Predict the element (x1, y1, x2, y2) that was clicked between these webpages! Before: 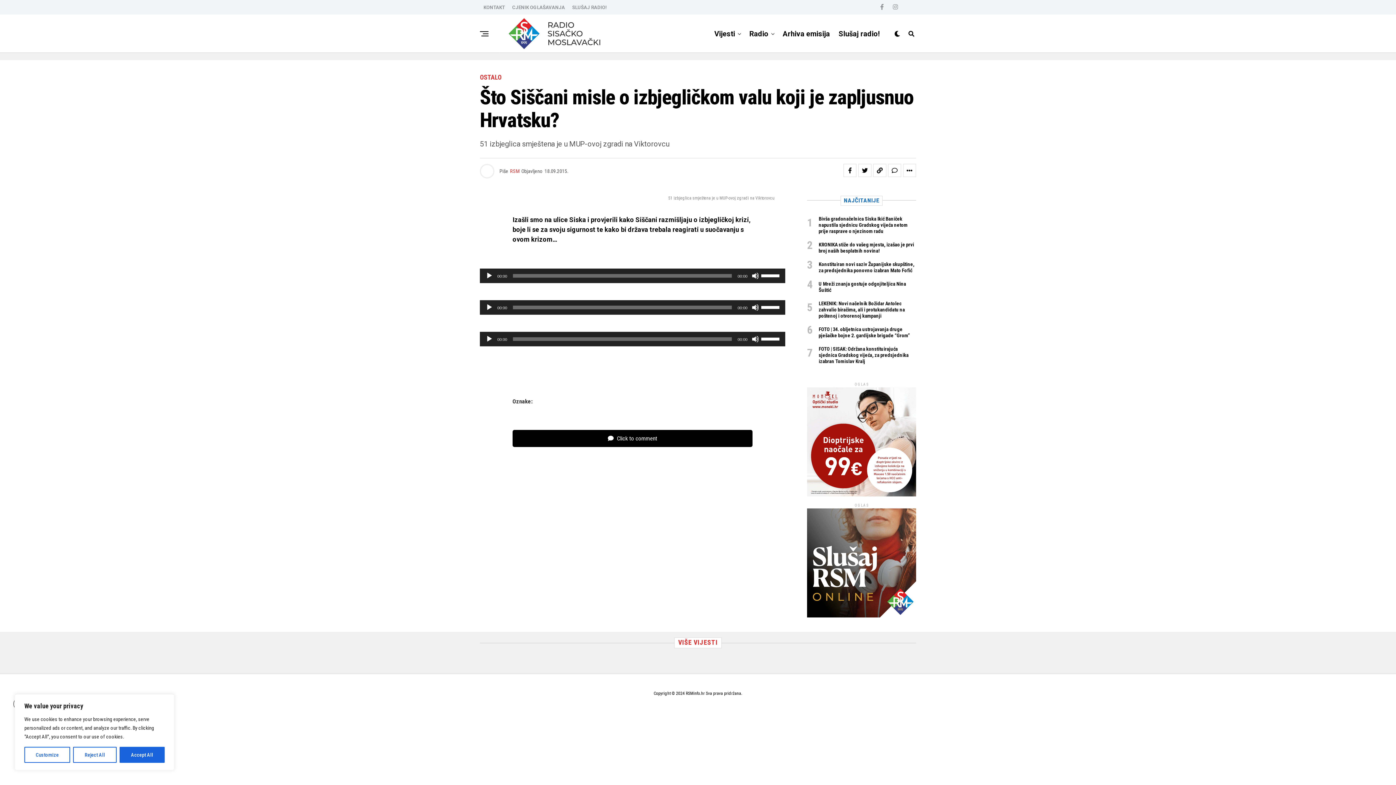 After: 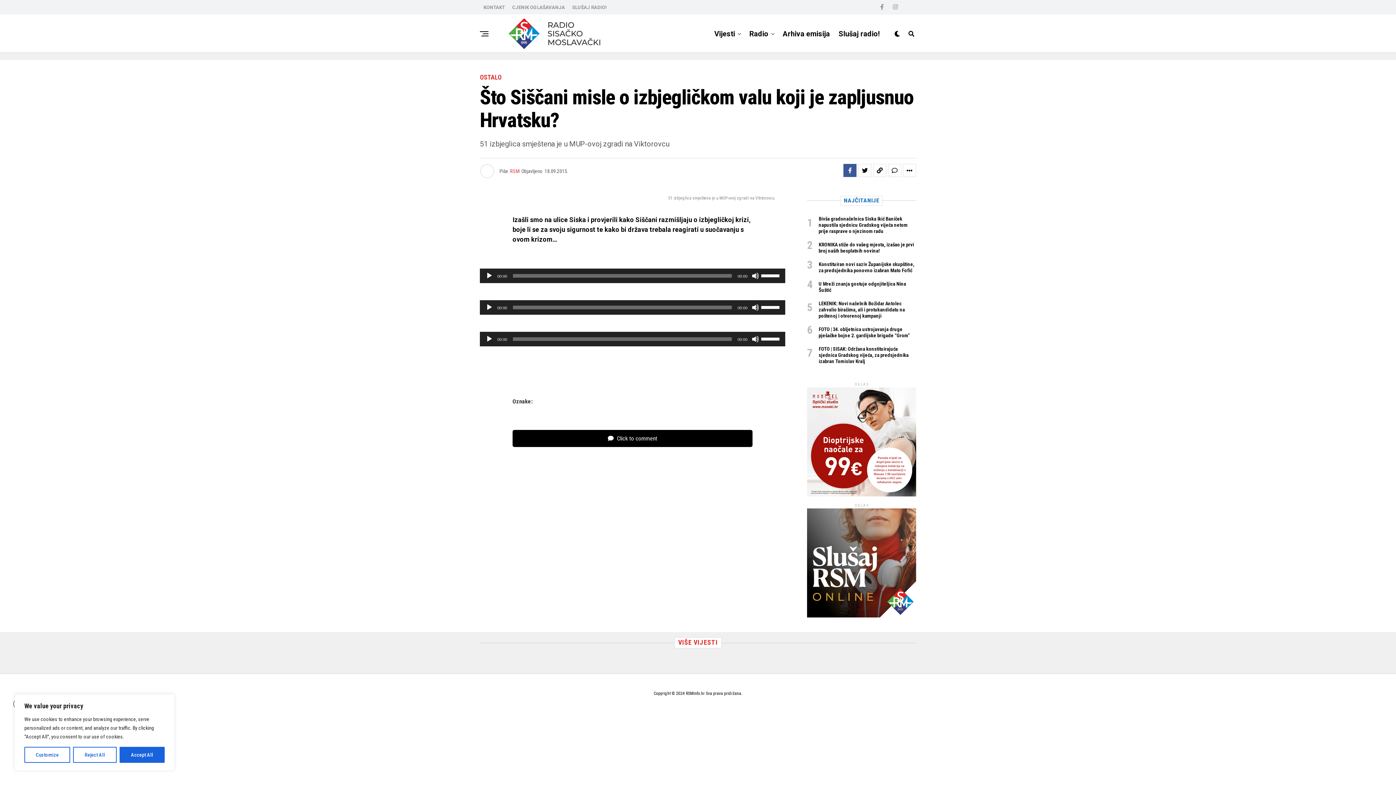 Action: bbox: (843, 164, 856, 177)